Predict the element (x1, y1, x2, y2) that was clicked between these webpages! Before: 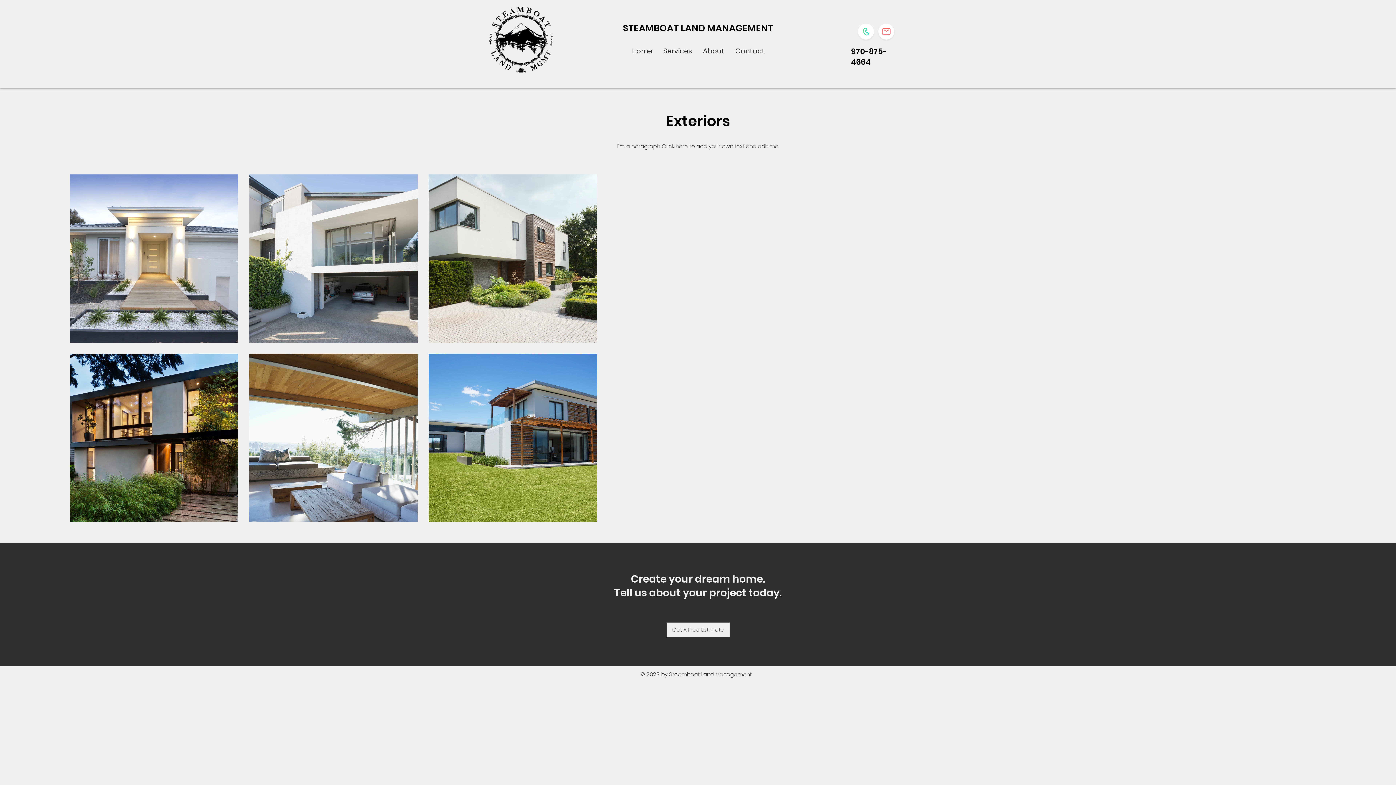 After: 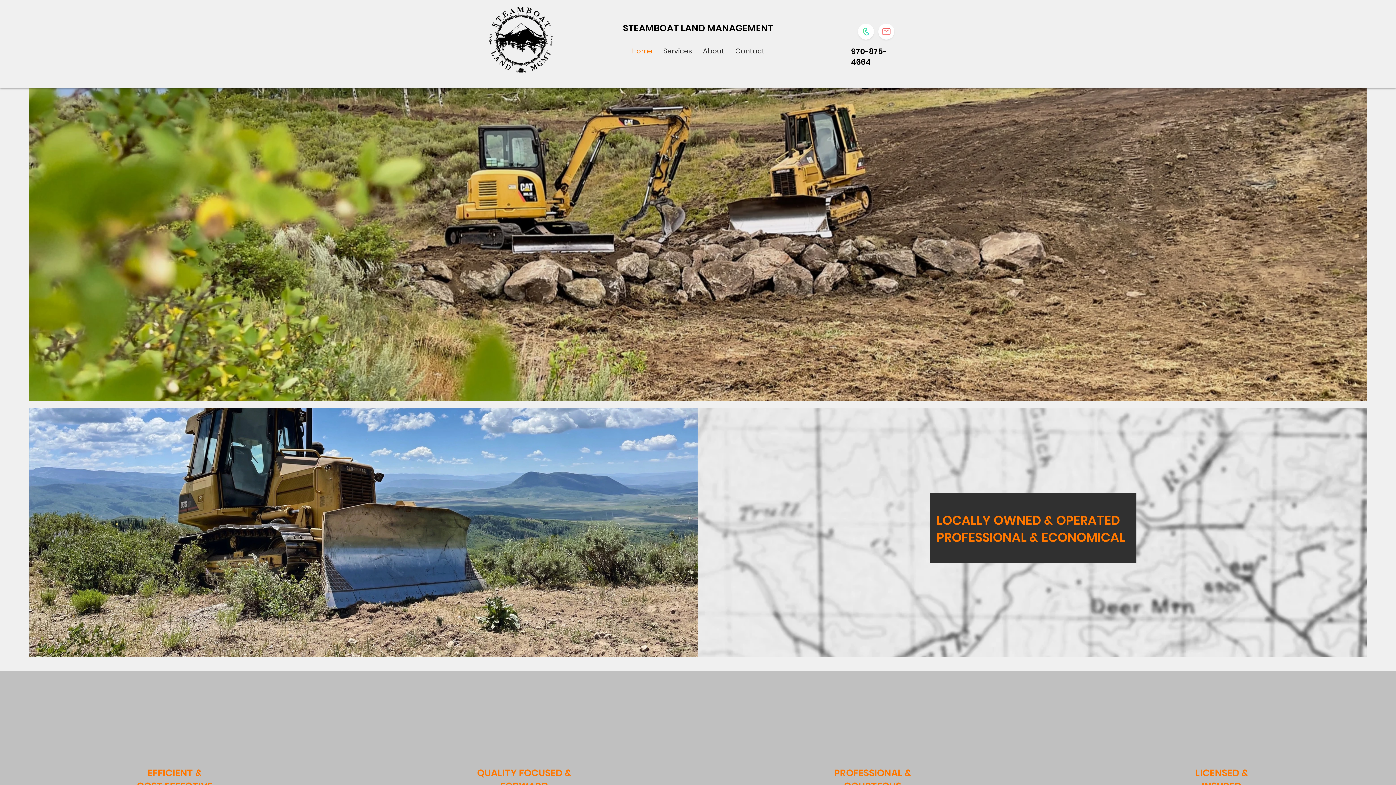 Action: label: Home bbox: (626, 45, 658, 56)